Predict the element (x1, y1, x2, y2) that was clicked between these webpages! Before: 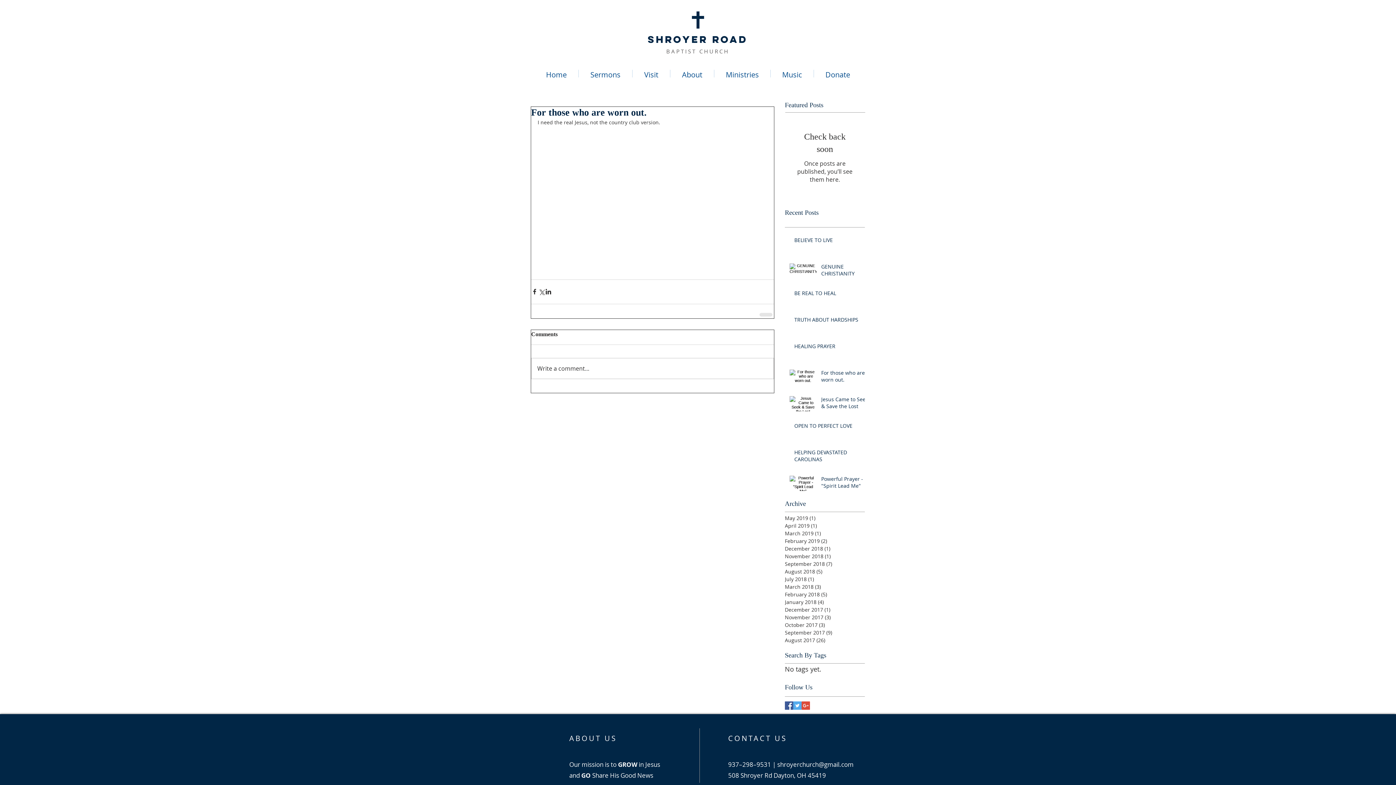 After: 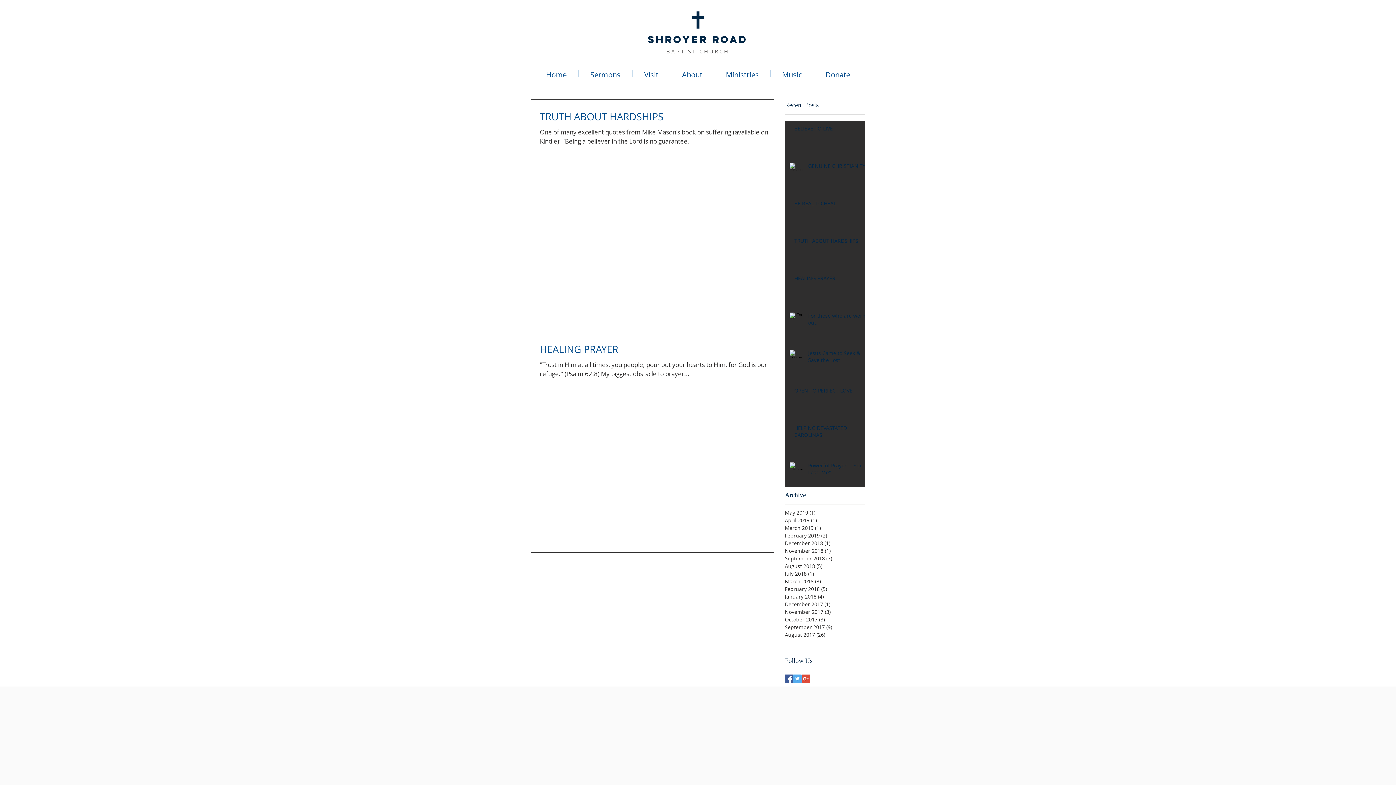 Action: label: February 2019 (2)
2 posts bbox: (785, 537, 861, 545)